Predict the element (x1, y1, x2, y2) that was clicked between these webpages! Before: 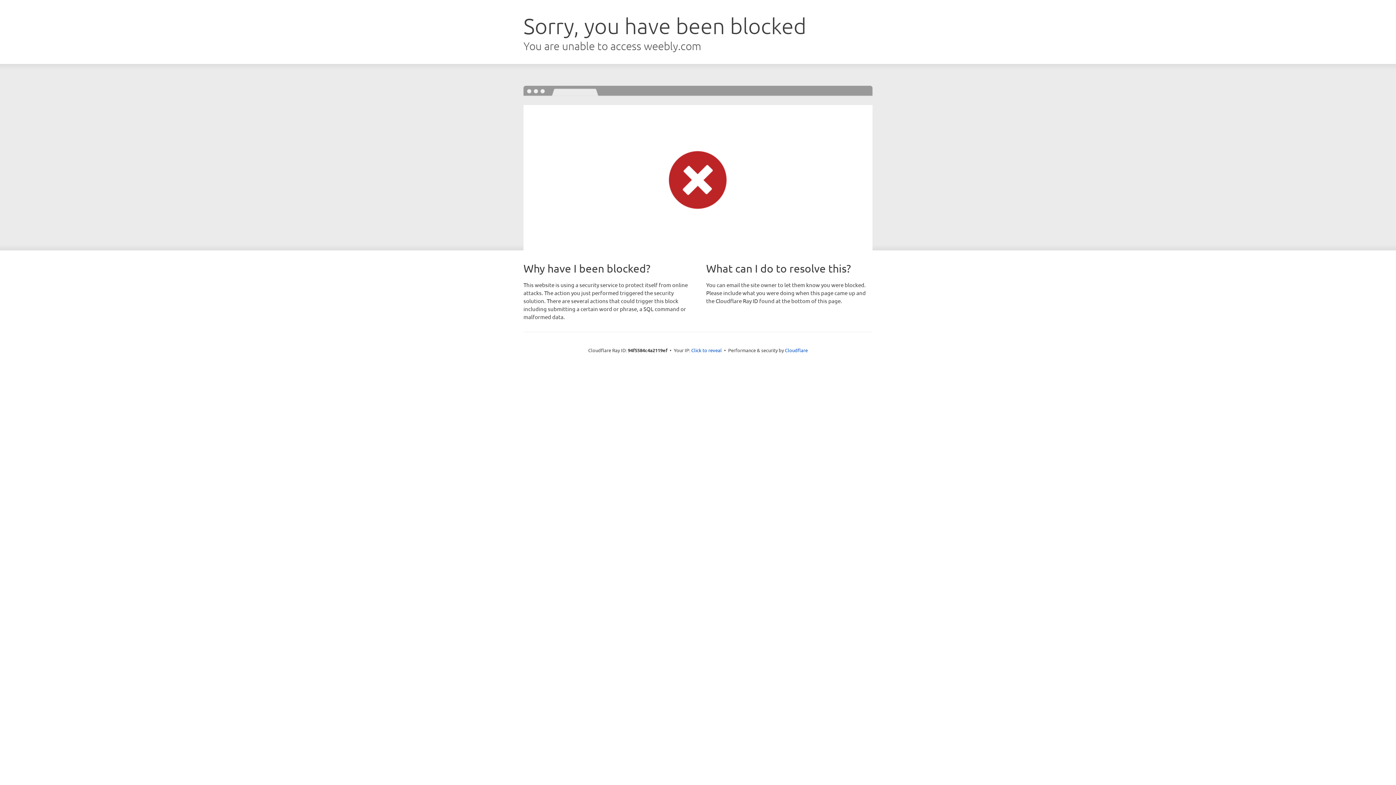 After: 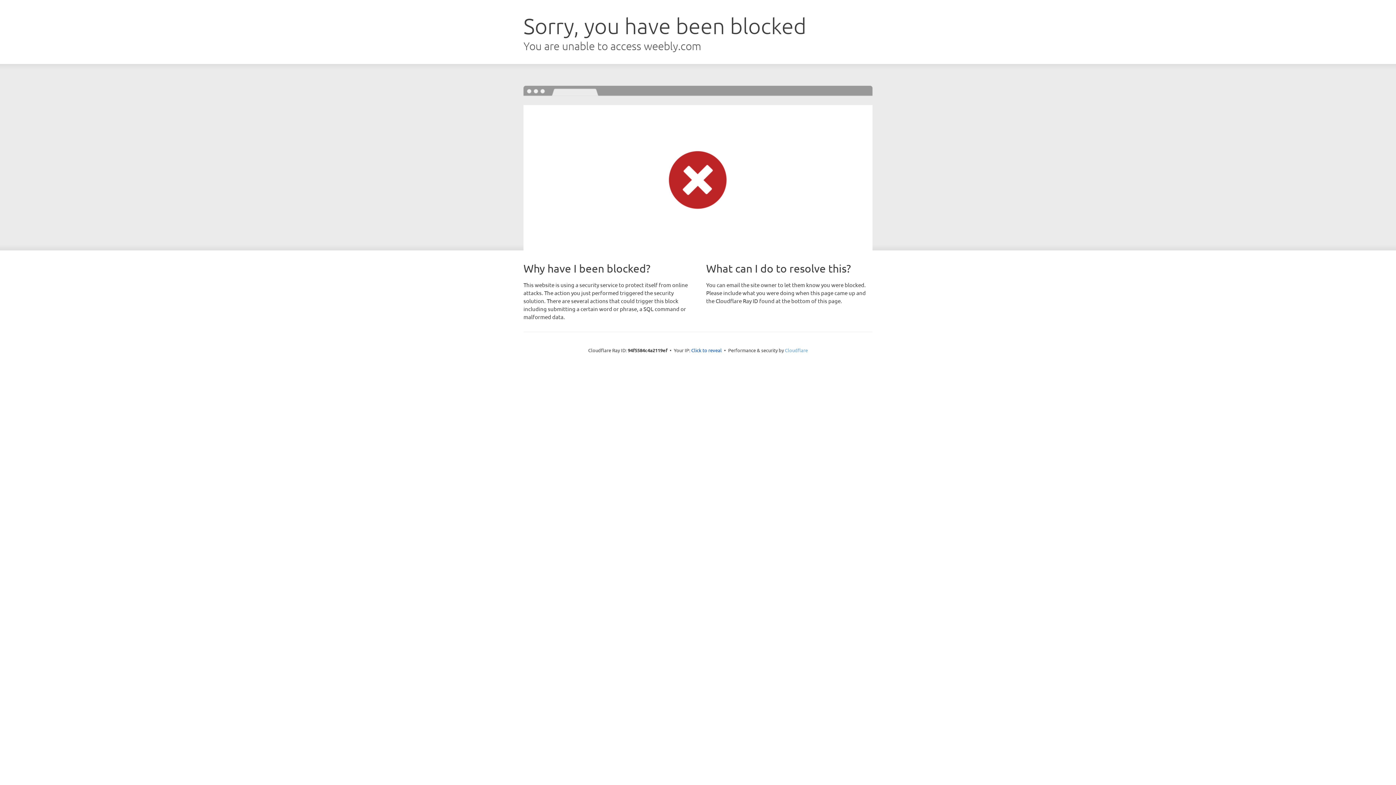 Action: bbox: (785, 347, 808, 353) label: Cloudflare